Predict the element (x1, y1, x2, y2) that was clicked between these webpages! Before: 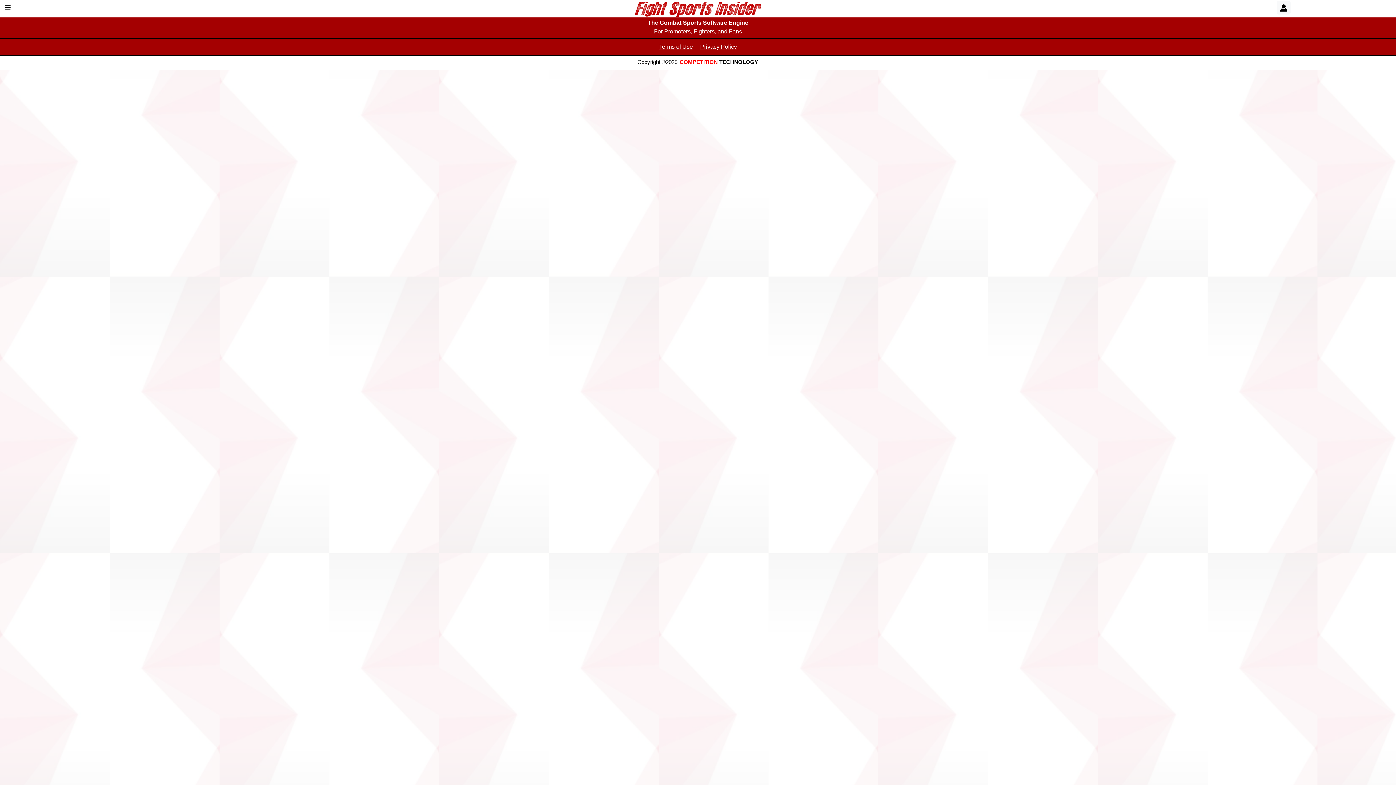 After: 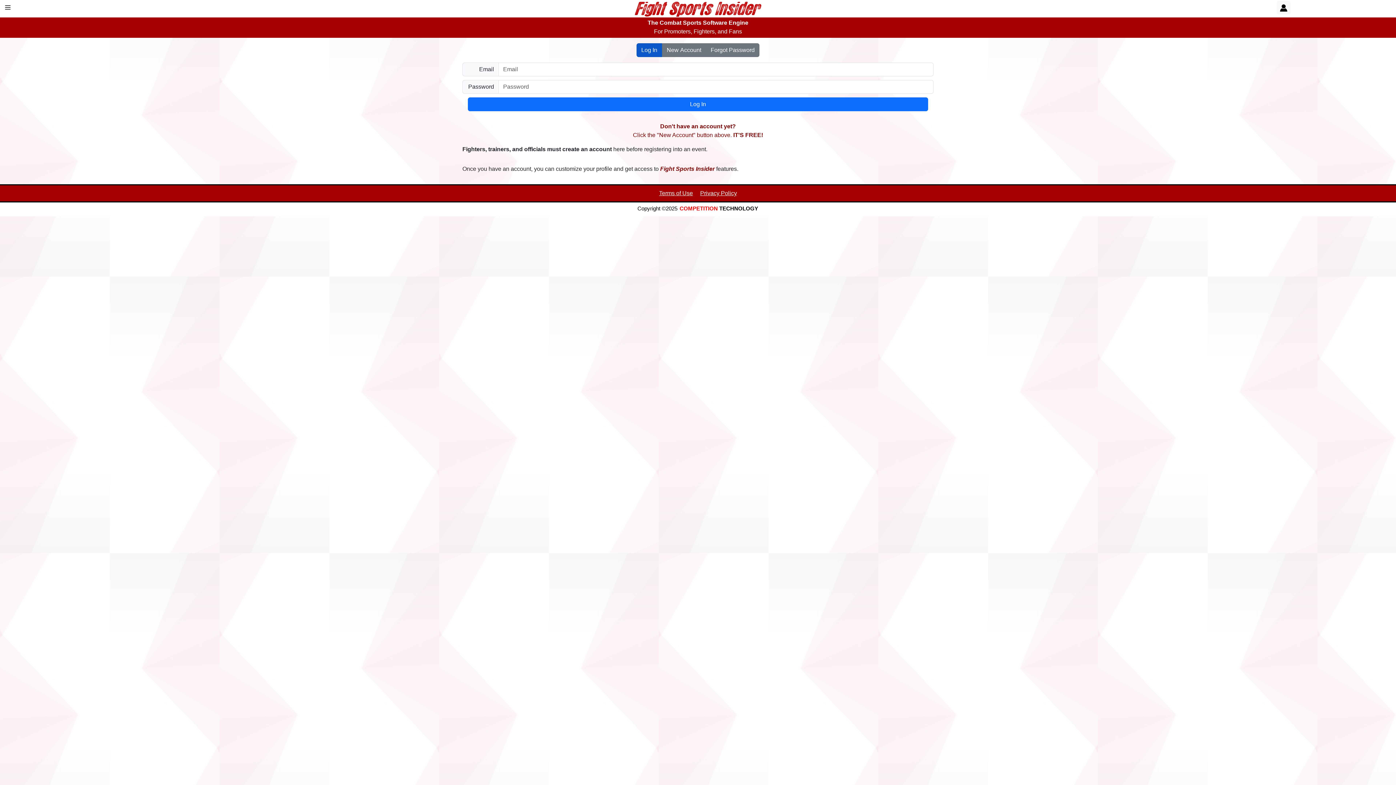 Action: bbox: (1277, 0, 1291, 14)